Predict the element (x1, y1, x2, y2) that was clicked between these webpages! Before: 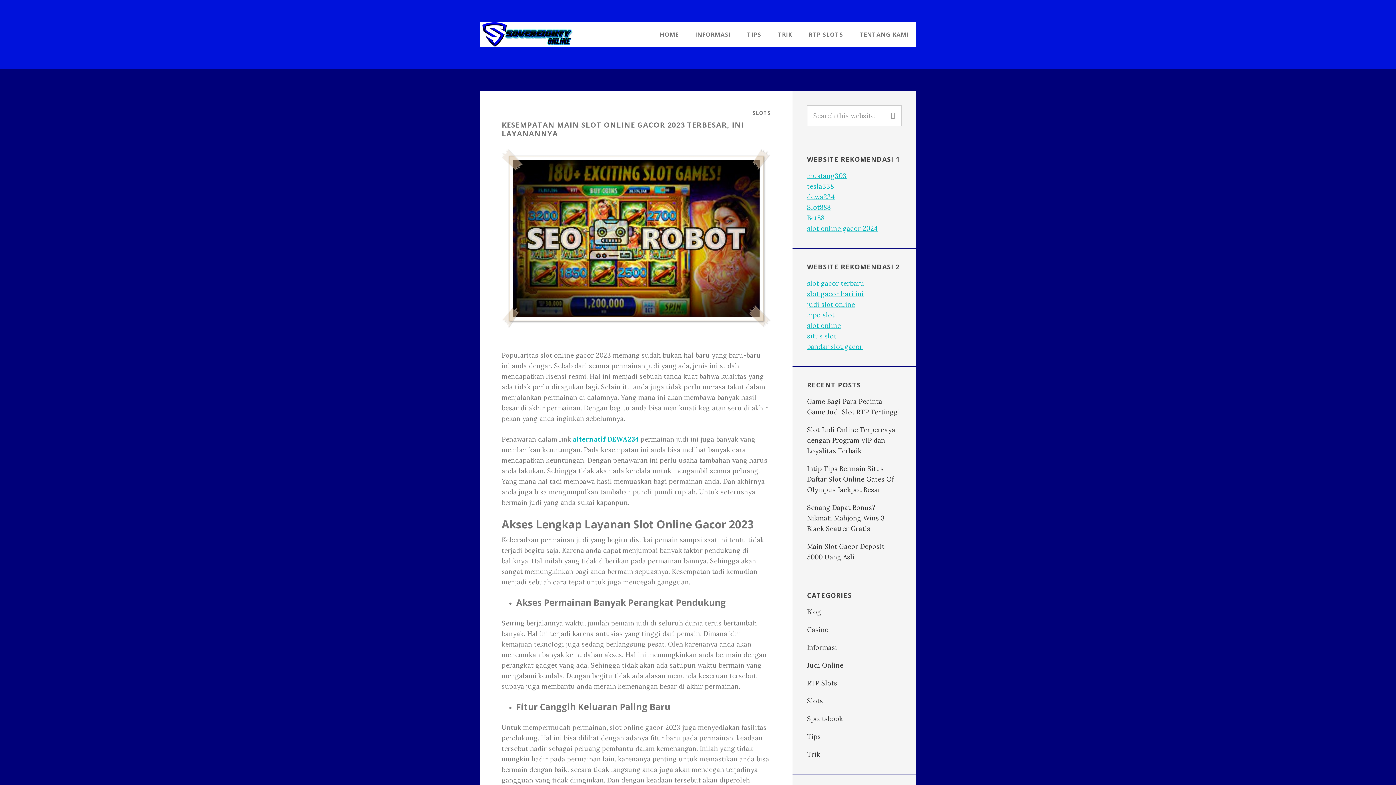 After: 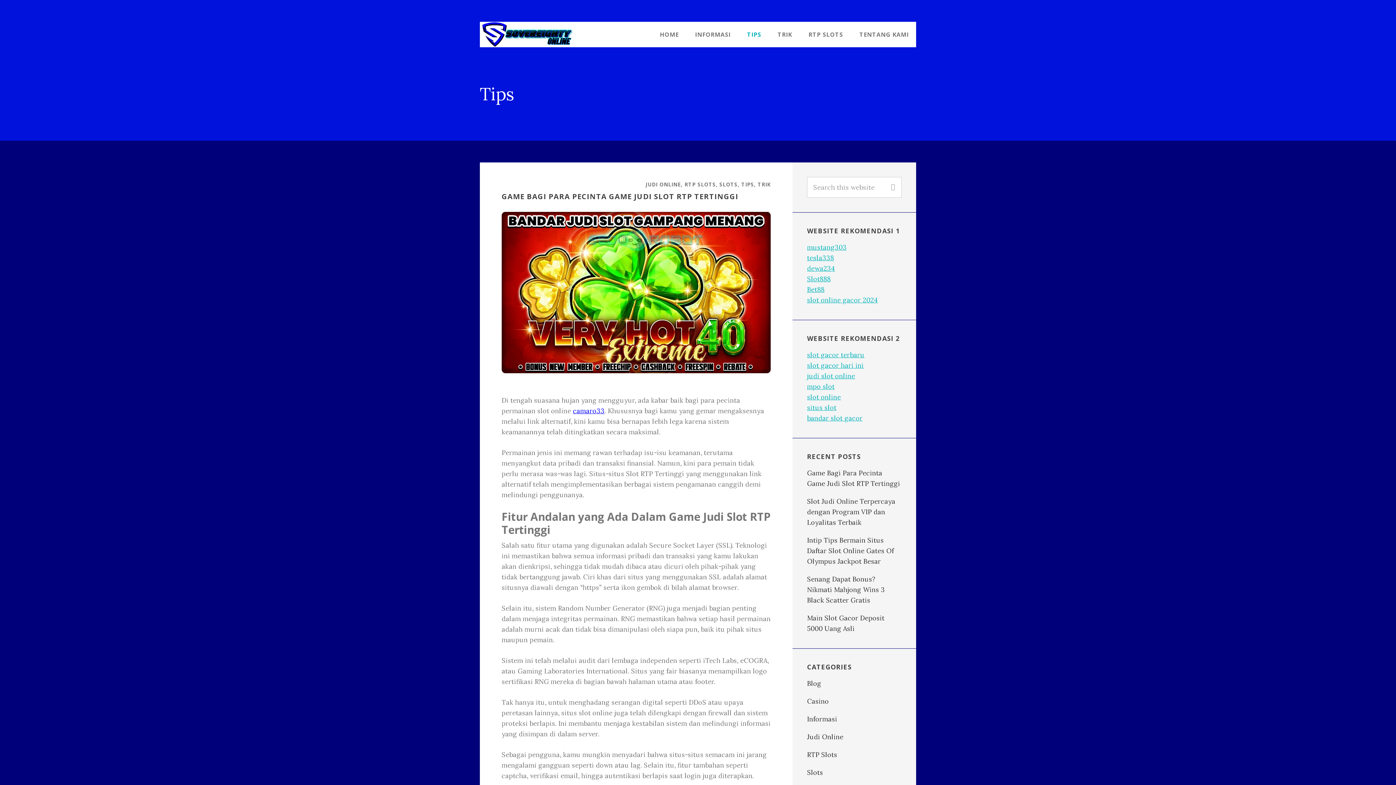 Action: bbox: (807, 732, 821, 741) label: Tips